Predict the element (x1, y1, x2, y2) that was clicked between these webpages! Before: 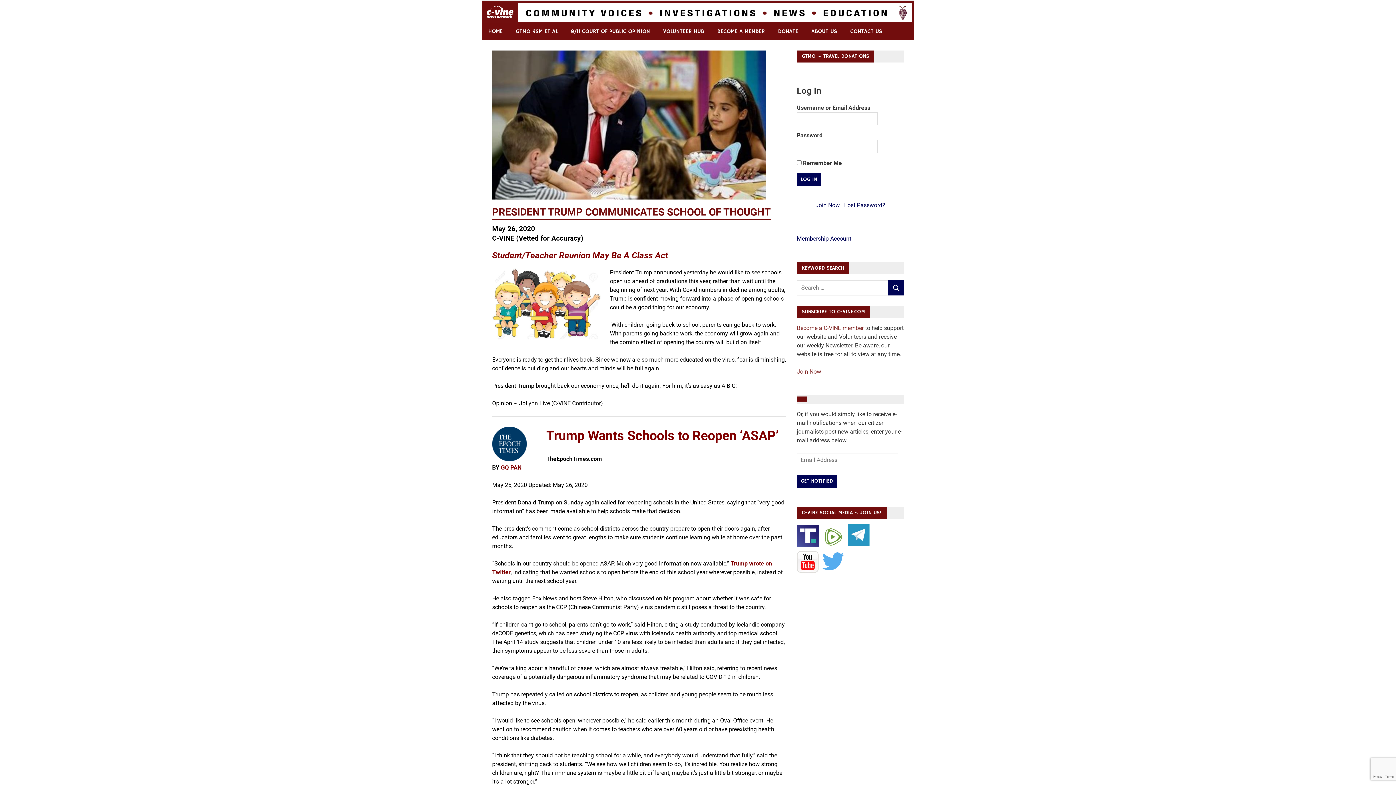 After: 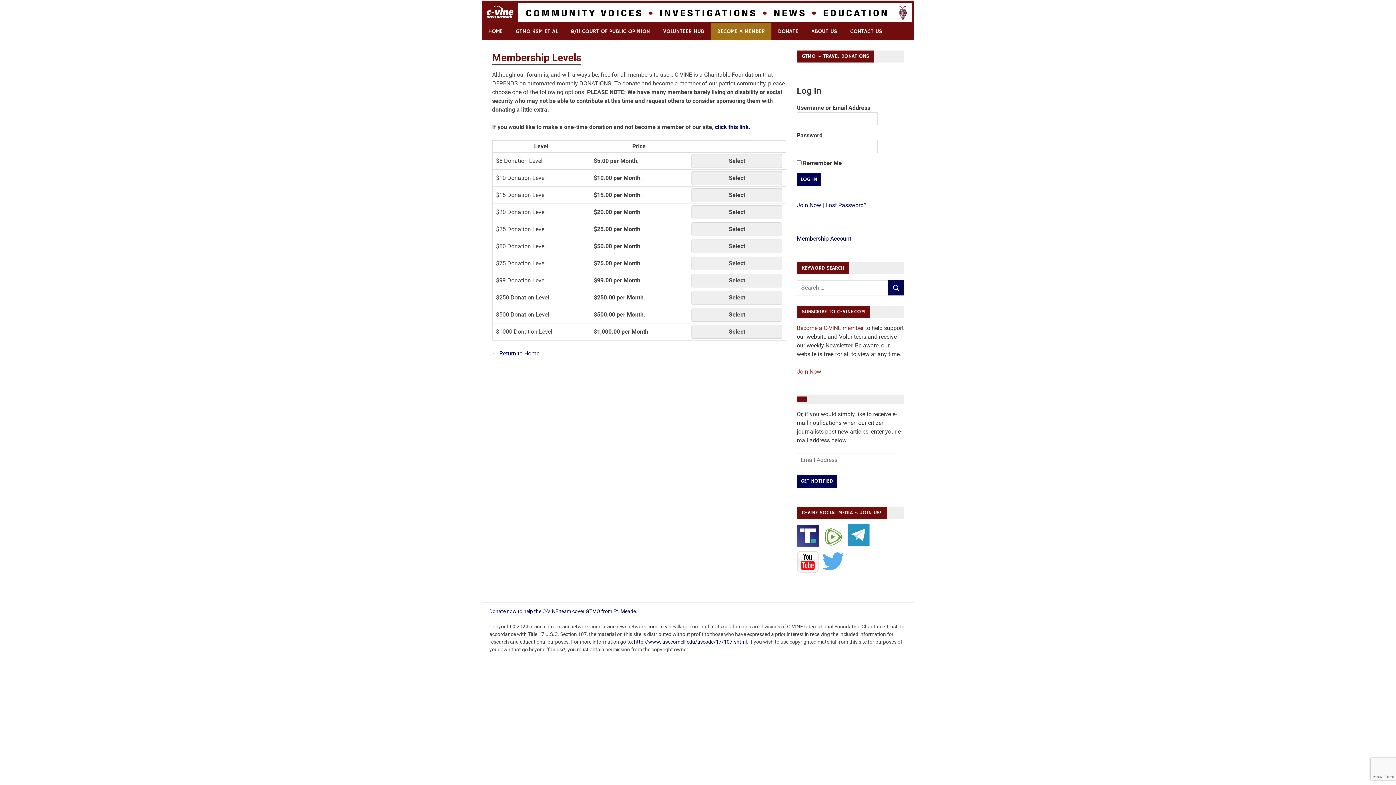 Action: bbox: (797, 368, 822, 375) label: Join Now!